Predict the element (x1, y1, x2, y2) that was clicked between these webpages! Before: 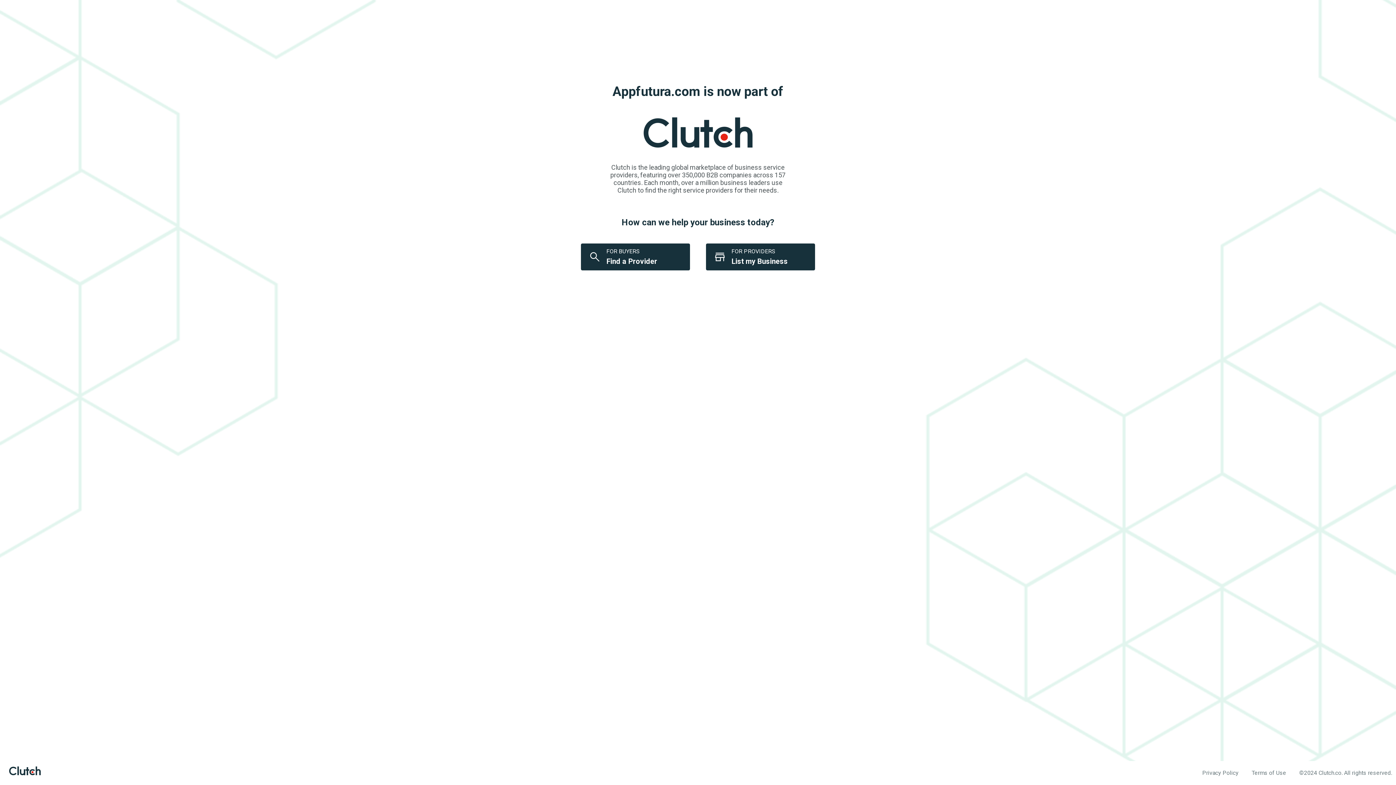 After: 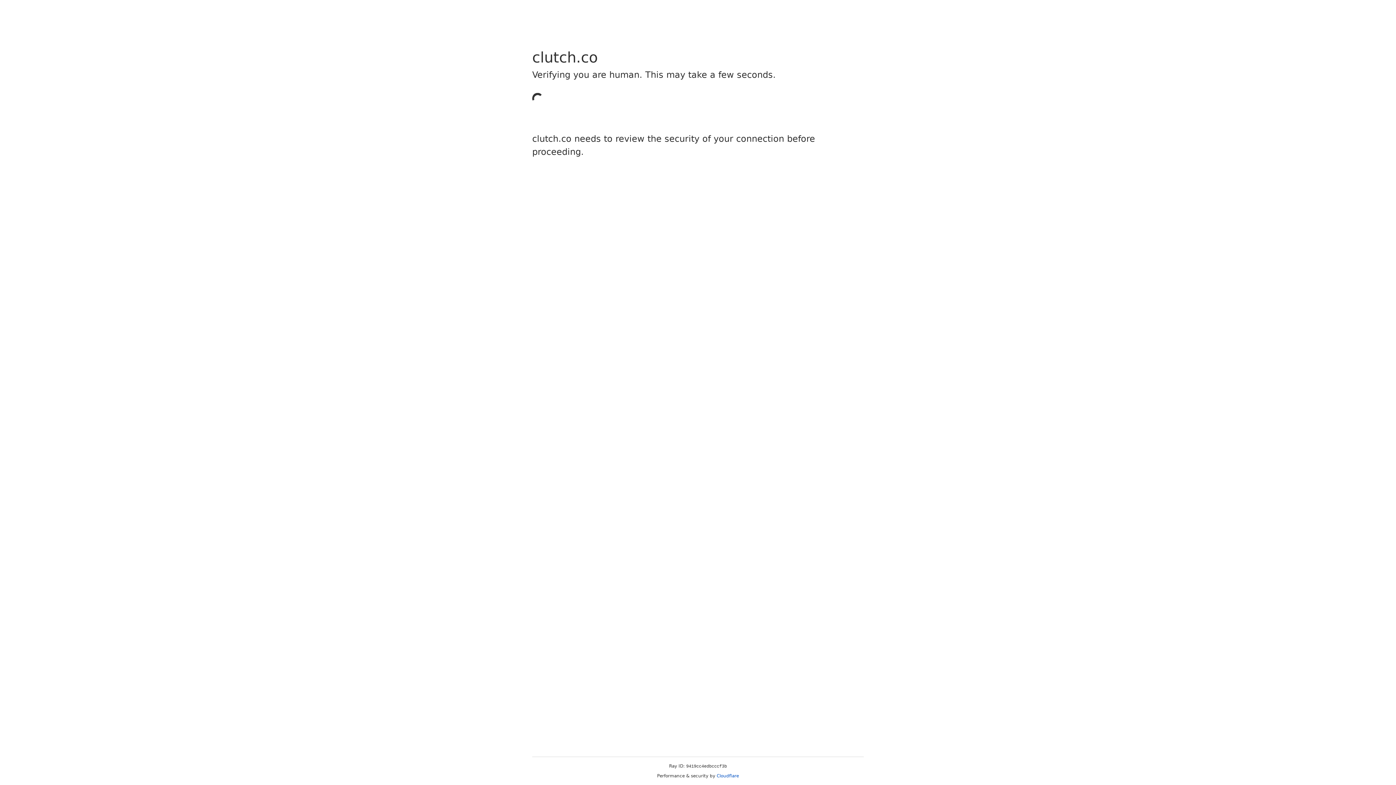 Action: label: FOR BUYERS
Find a Provider bbox: (581, 243, 690, 270)